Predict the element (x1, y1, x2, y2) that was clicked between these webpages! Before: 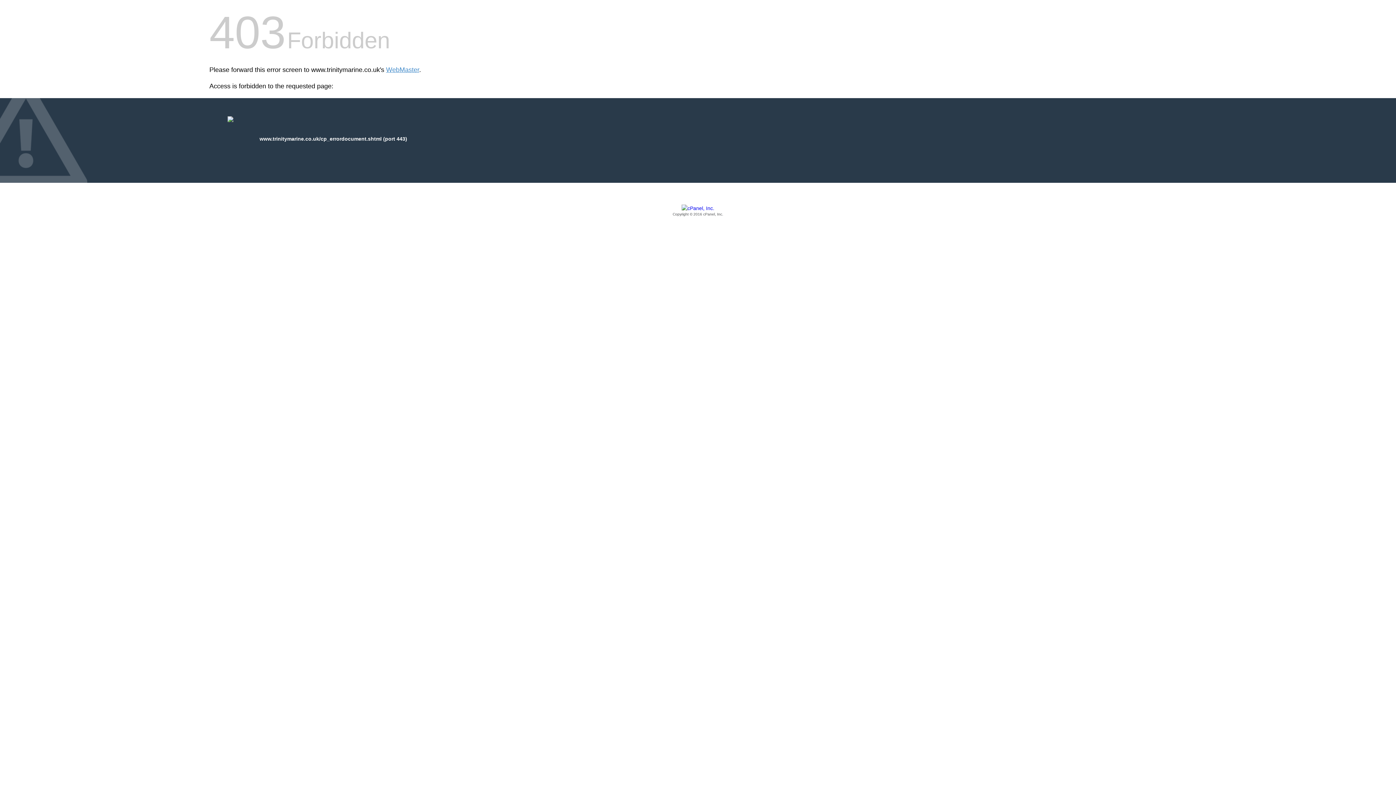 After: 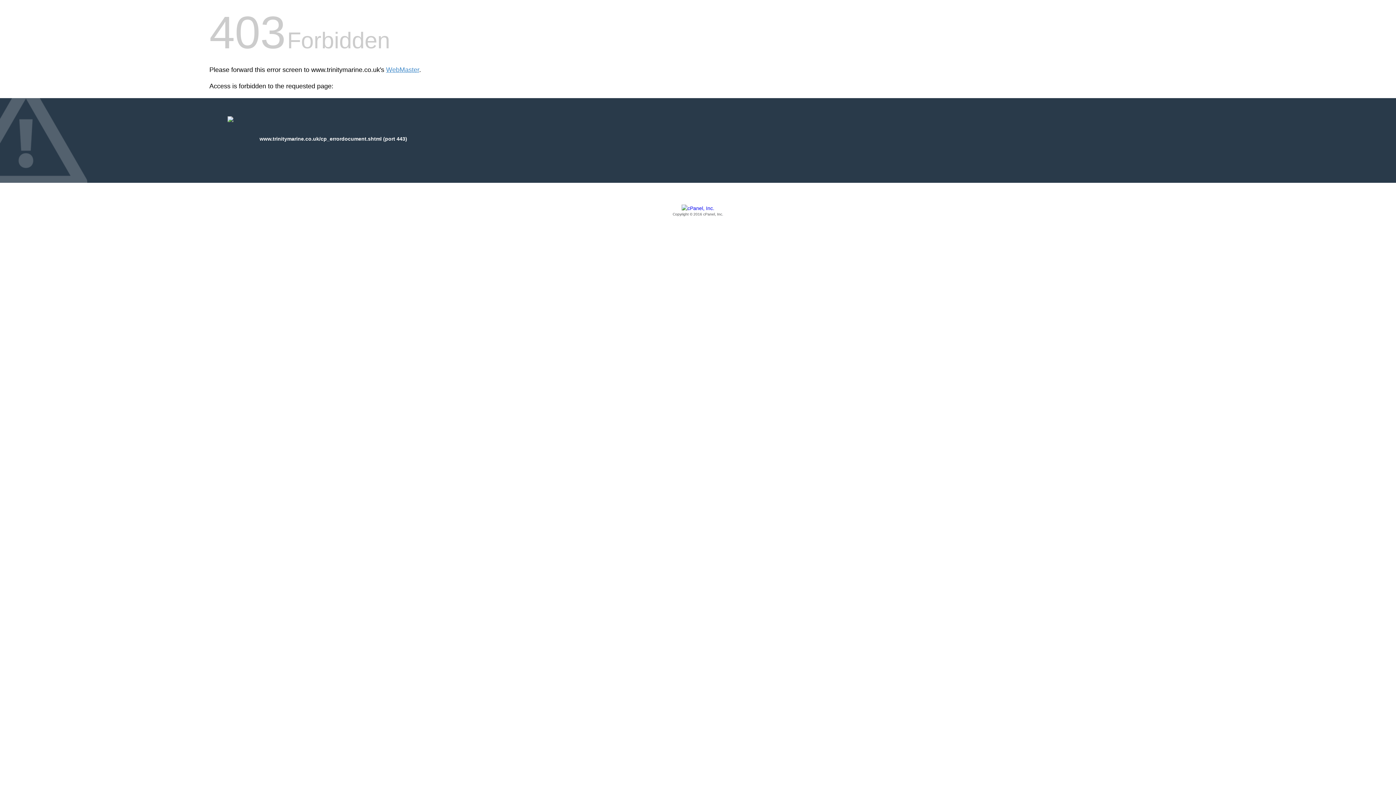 Action: label: Copyright © 2016 cPanel, Inc. bbox: (209, 205, 1186, 217)